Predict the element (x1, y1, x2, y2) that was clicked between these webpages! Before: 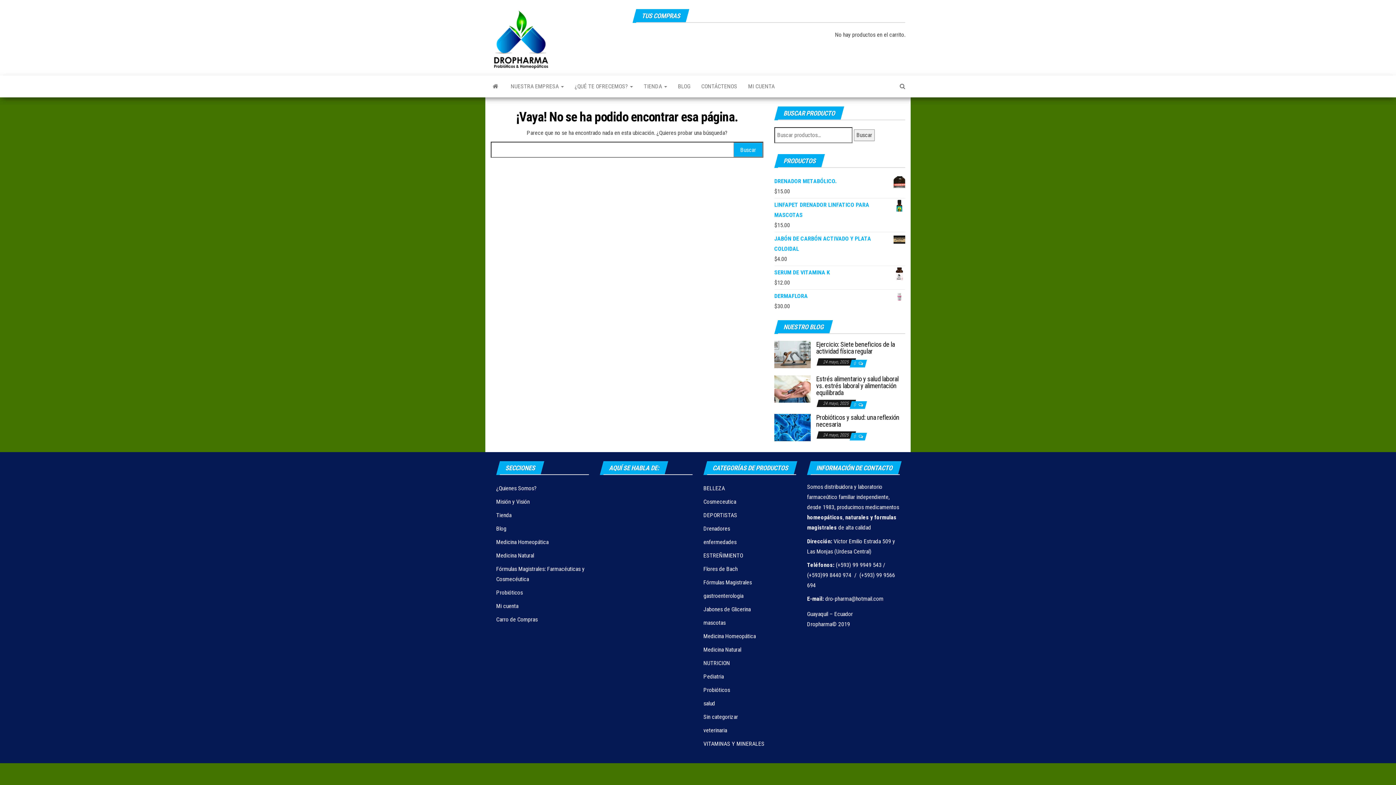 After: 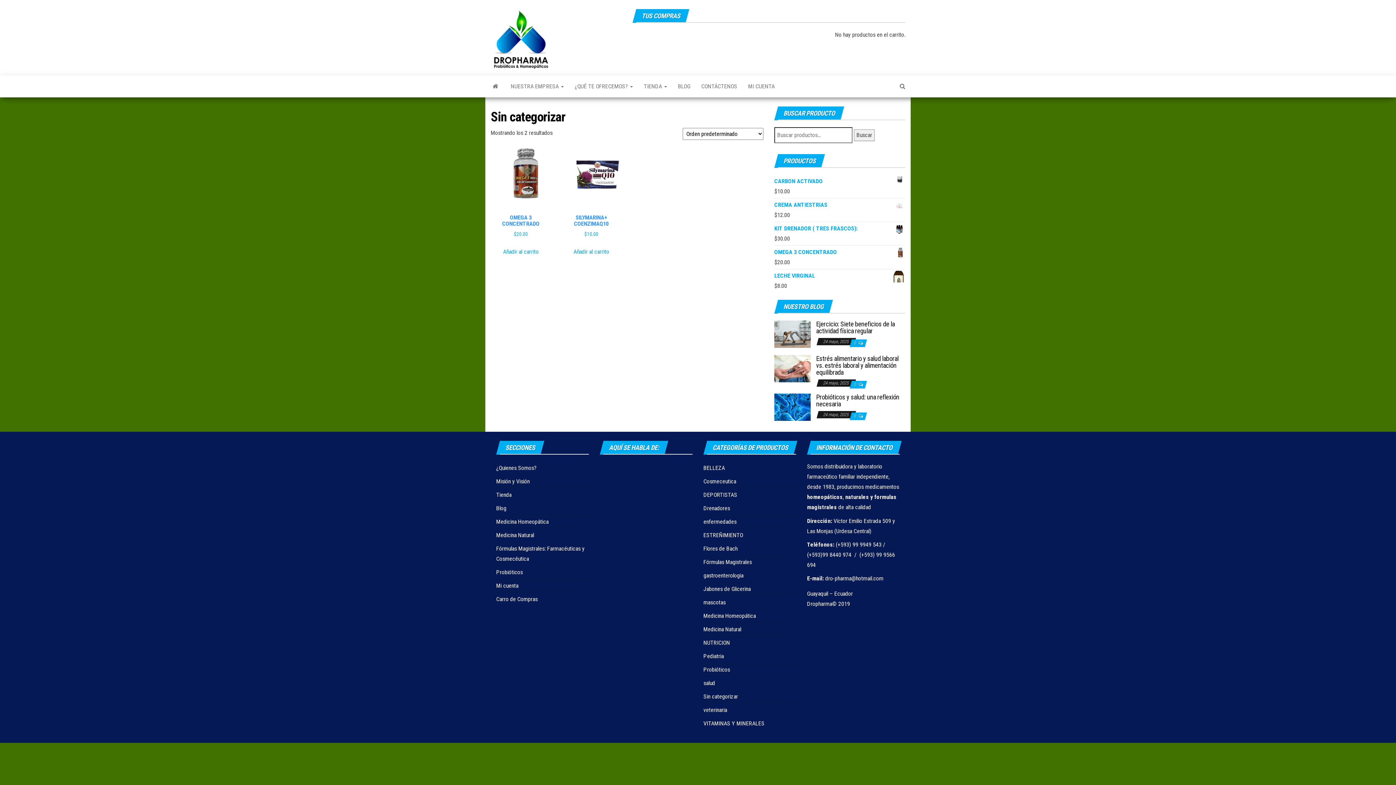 Action: label: Sin categorizar bbox: (703, 713, 738, 720)